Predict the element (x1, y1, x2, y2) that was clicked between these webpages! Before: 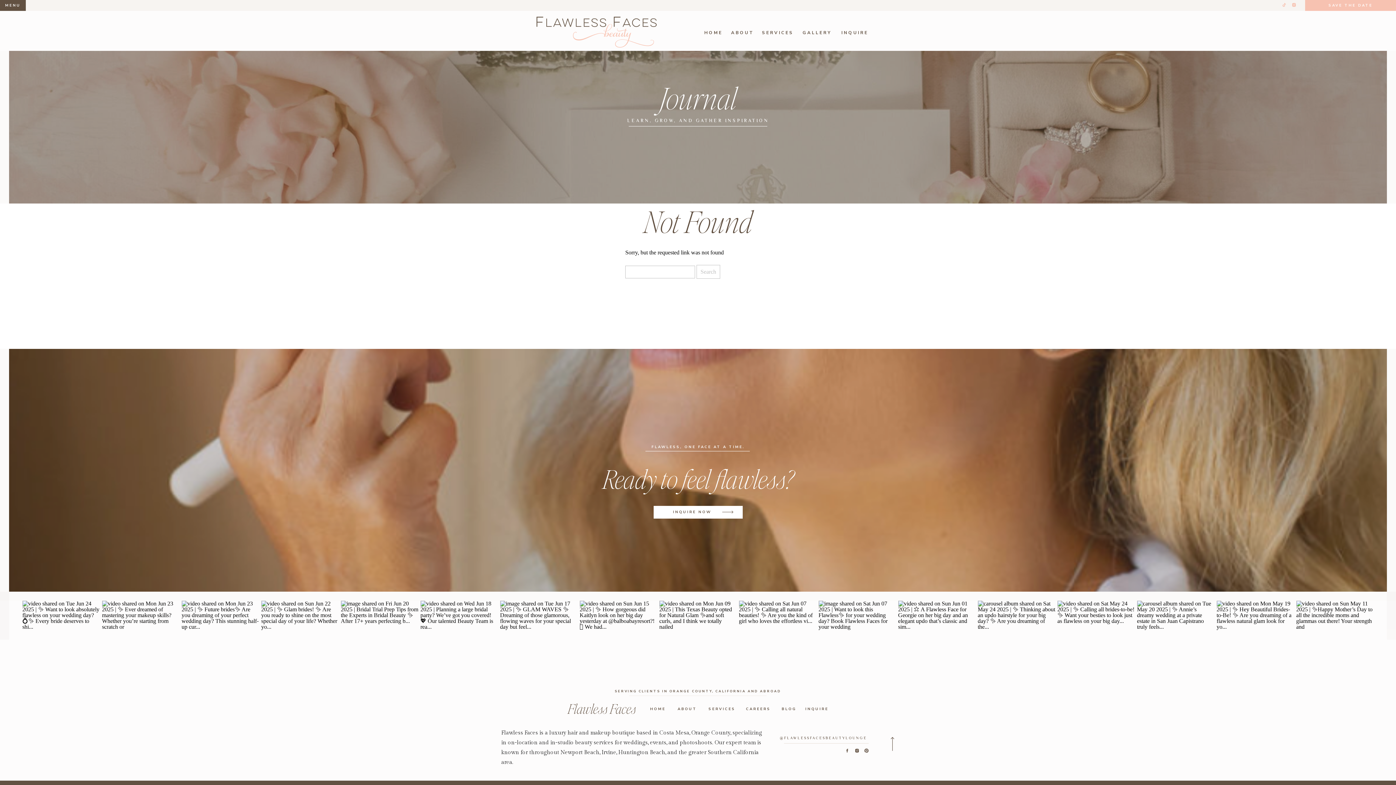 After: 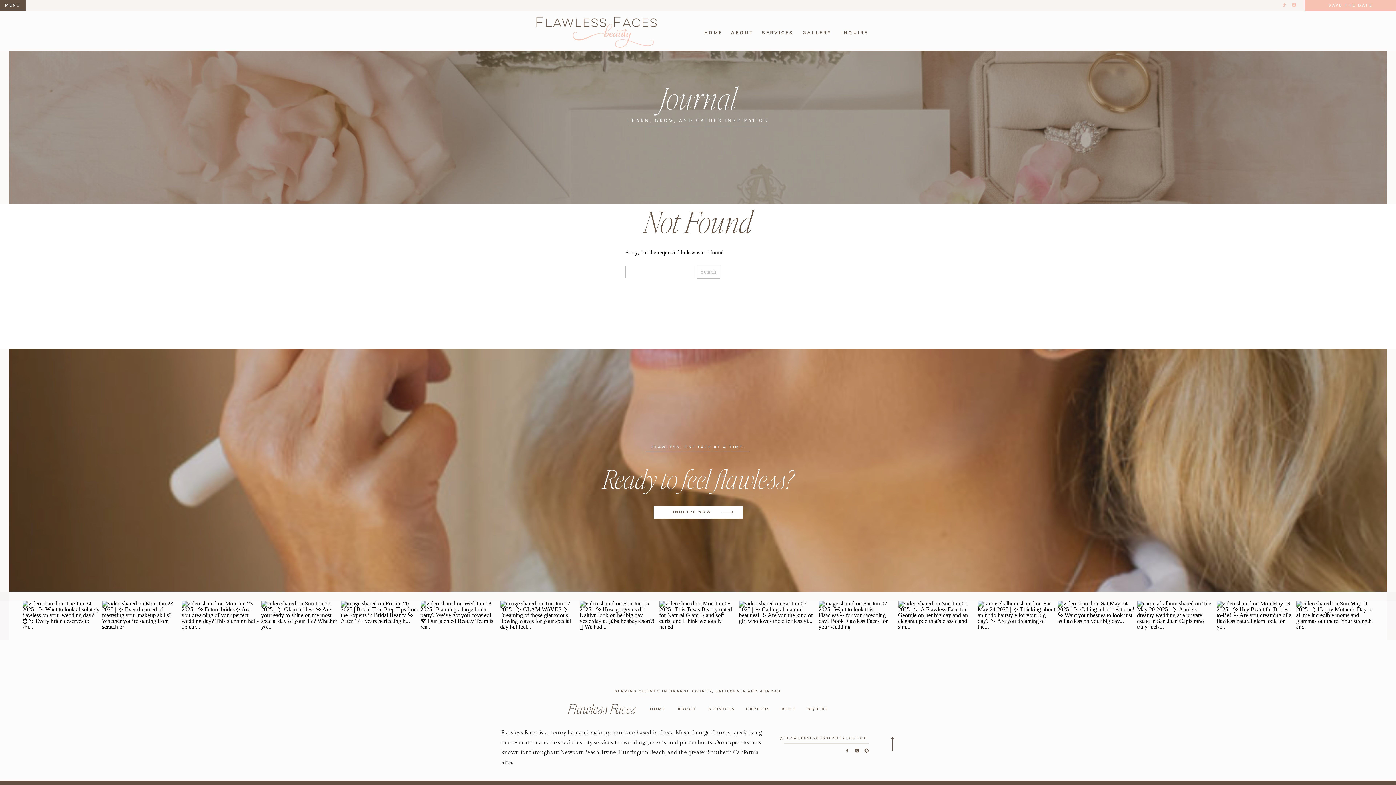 Action: label: @FLAWLESSFACESBEAUTYLOUNGE bbox: (778, 736, 869, 740)